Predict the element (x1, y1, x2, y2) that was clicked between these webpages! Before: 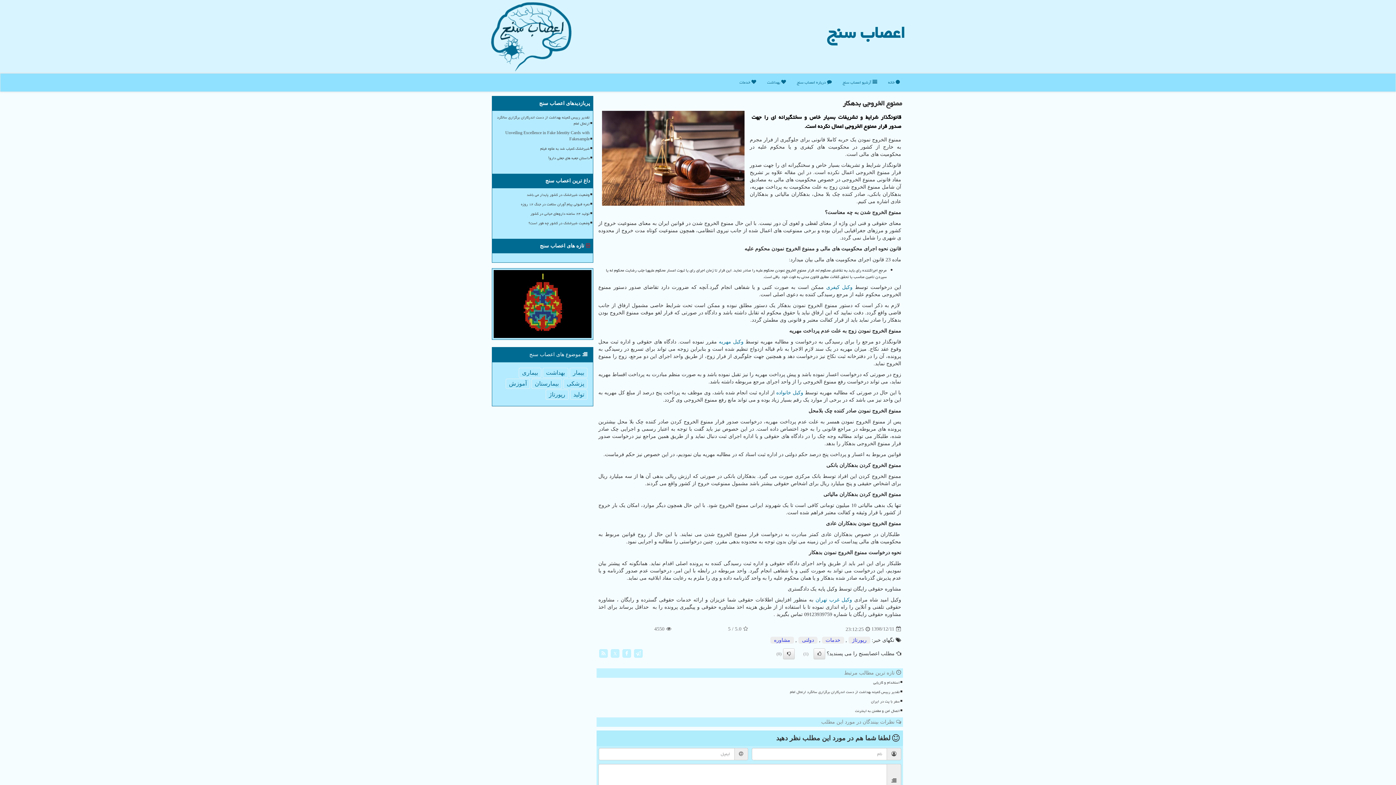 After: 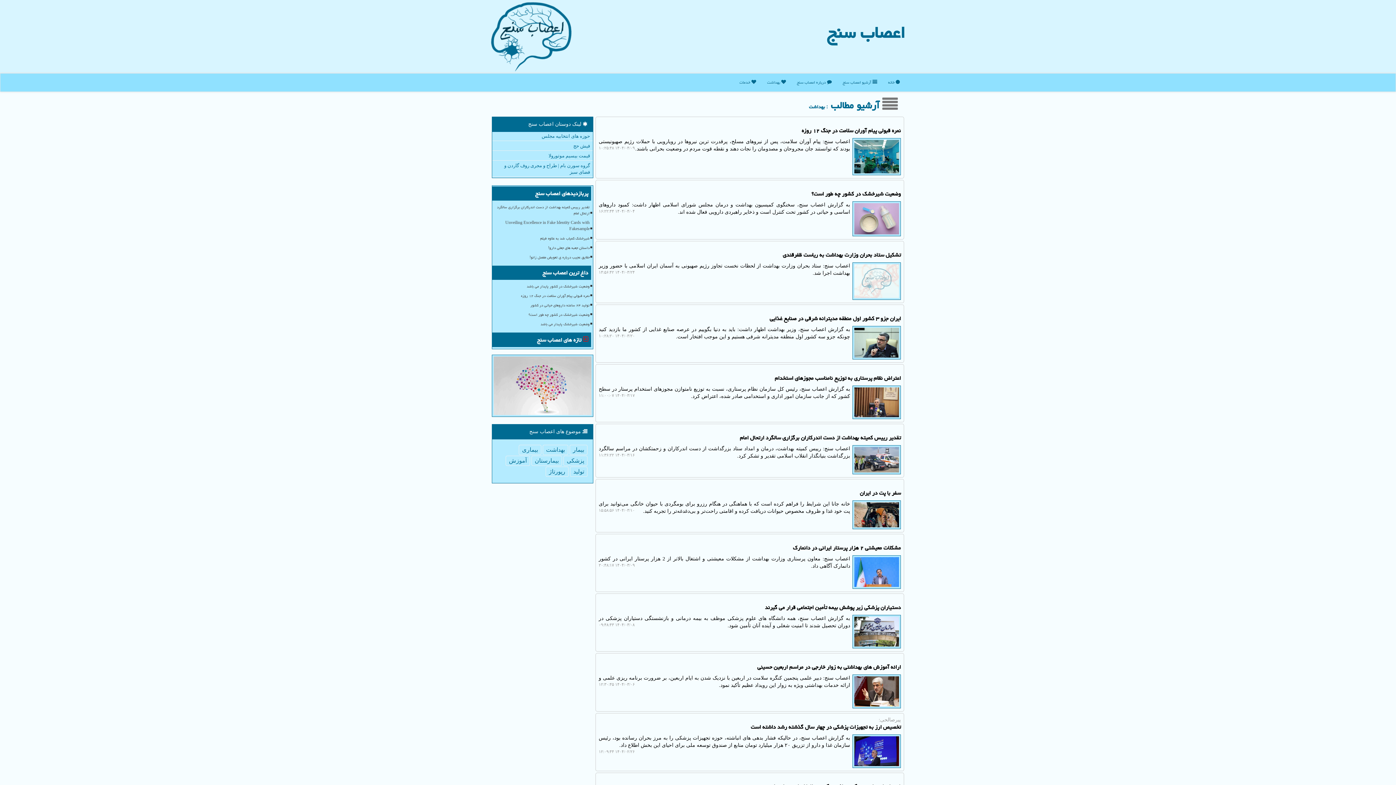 Action: bbox: (761, 73, 791, 91) label:  بهداشت